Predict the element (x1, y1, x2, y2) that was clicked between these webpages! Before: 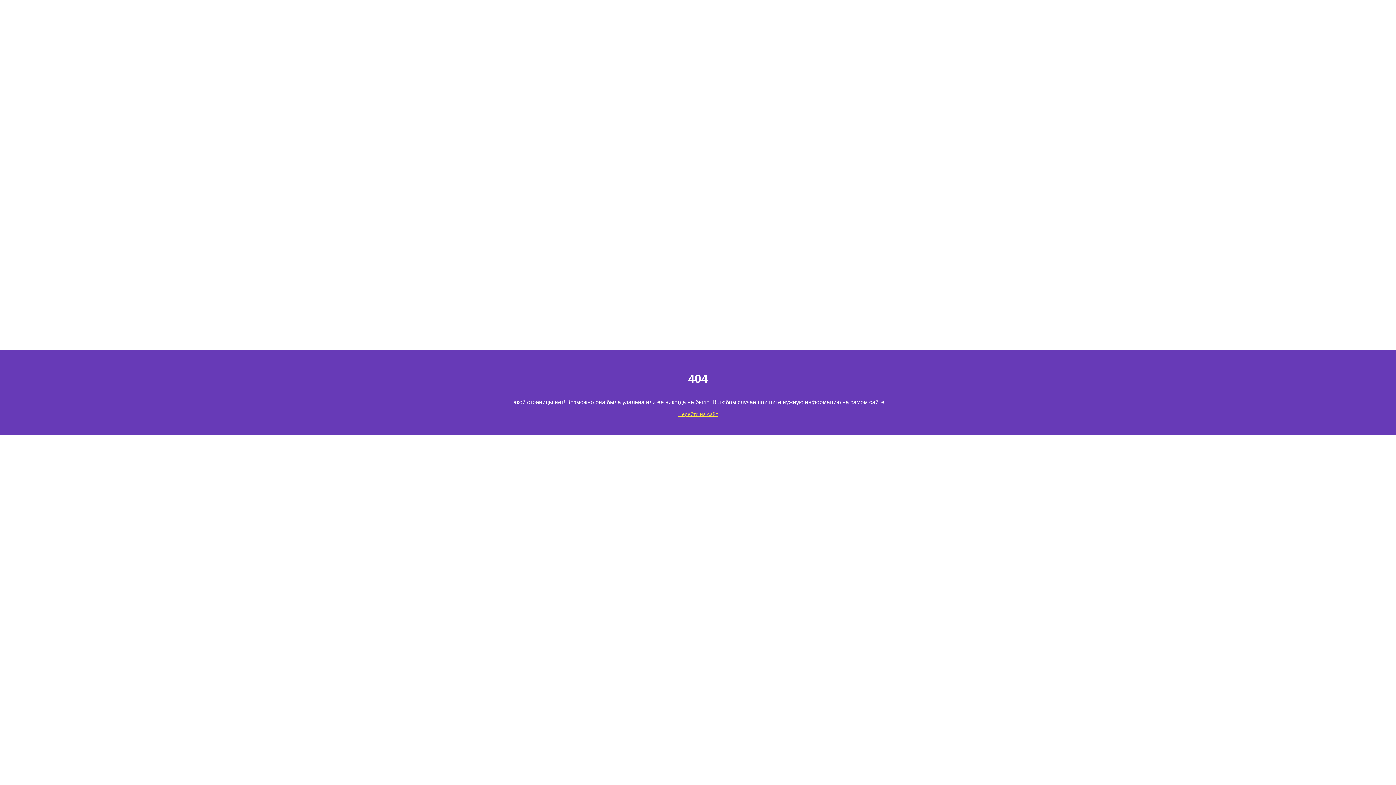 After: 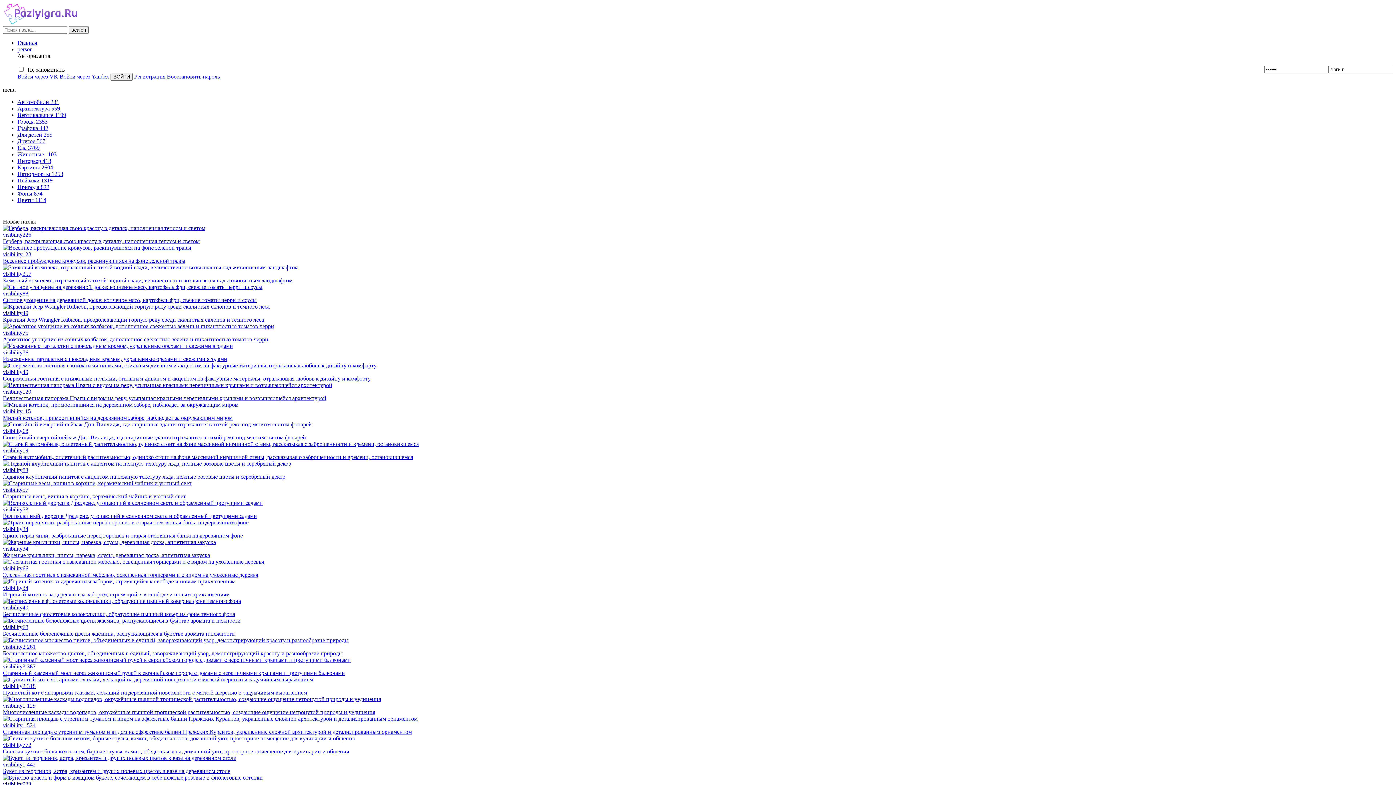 Action: bbox: (678, 411, 718, 417) label: Перейти на сайт